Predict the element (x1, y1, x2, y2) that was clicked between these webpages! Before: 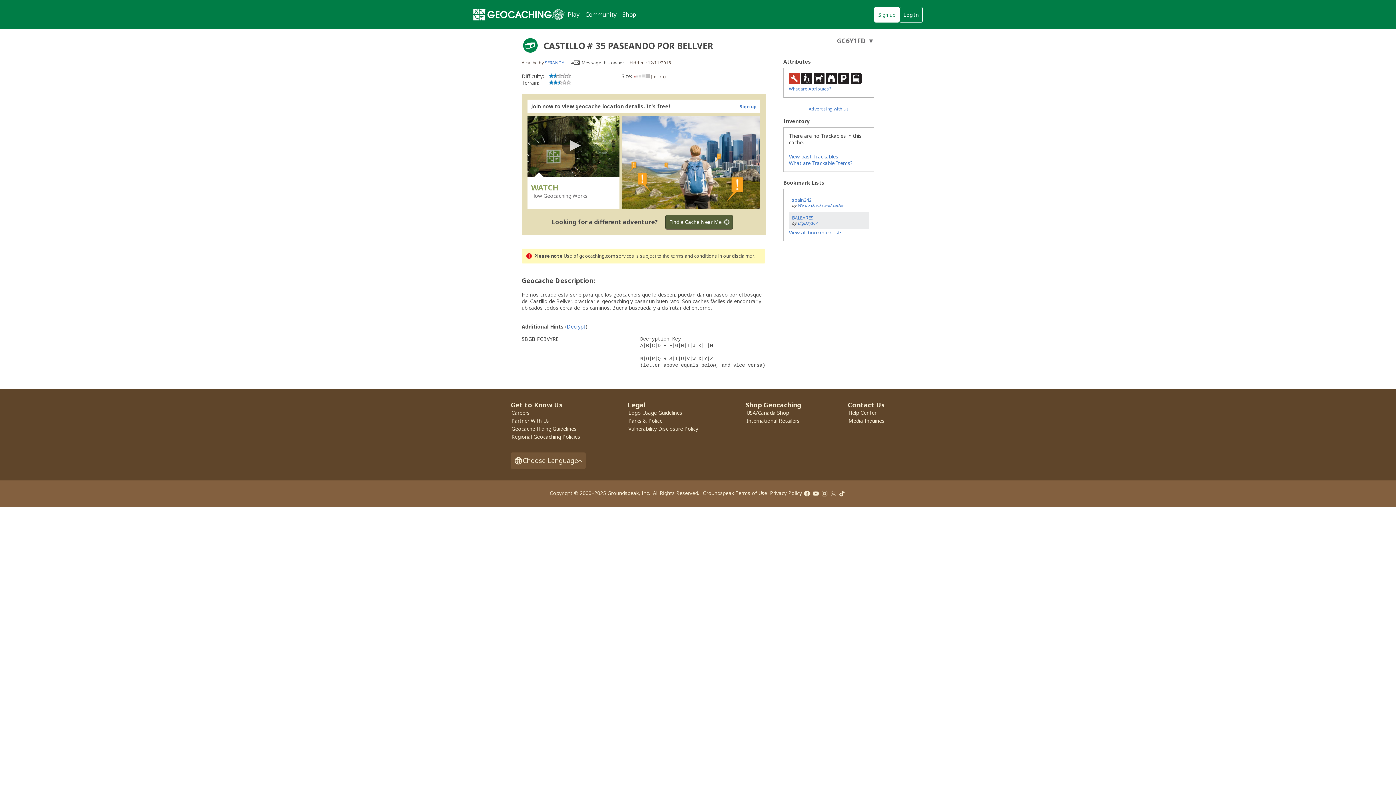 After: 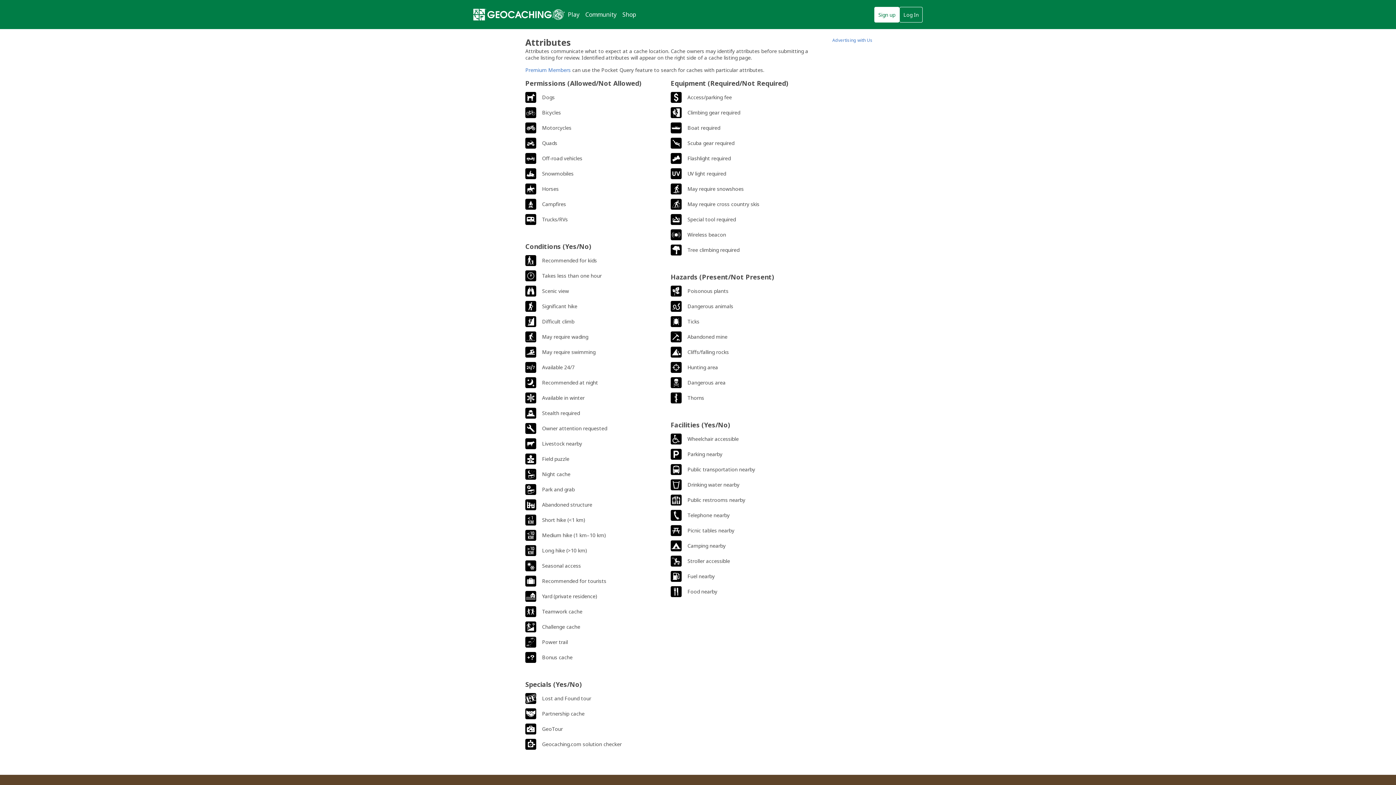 Action: bbox: (789, 85, 831, 92) label: What are Attributes?